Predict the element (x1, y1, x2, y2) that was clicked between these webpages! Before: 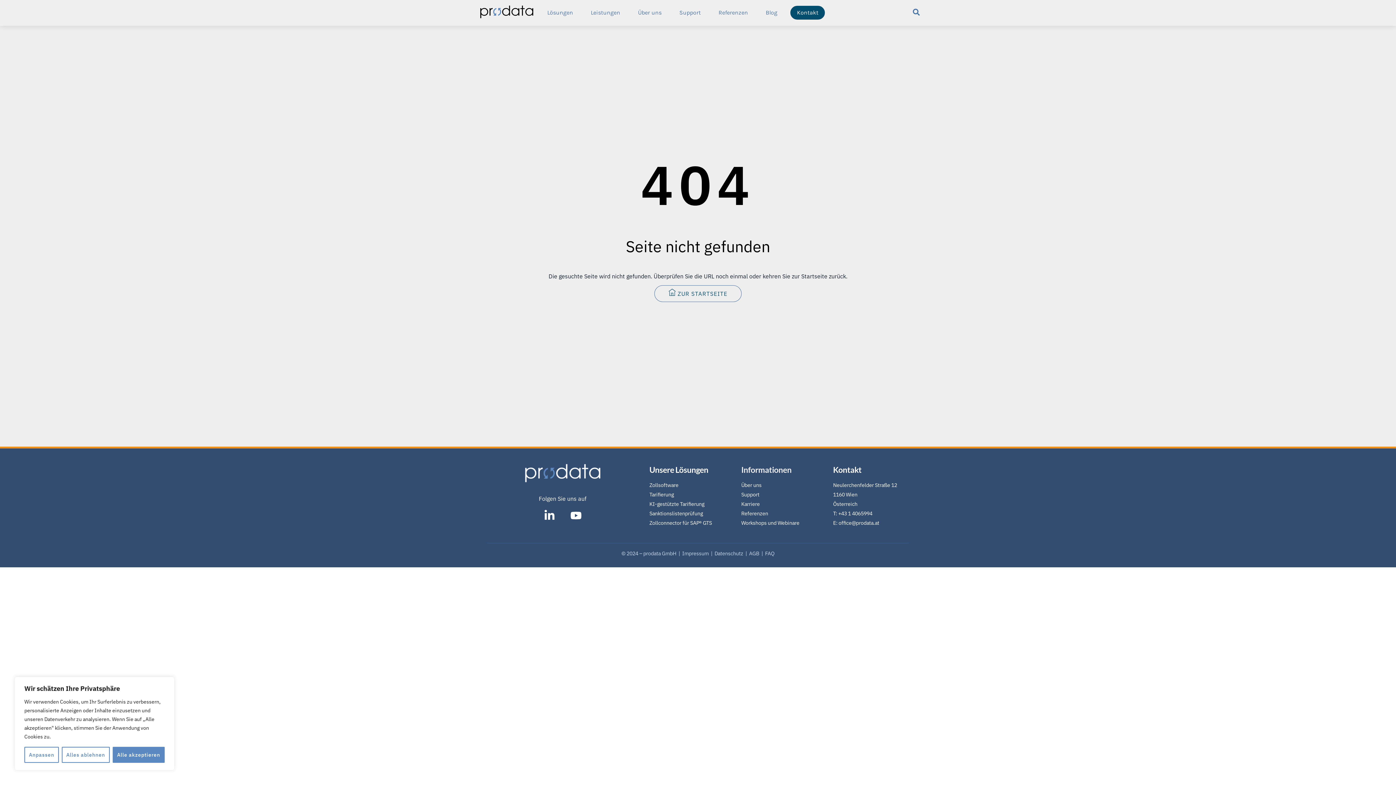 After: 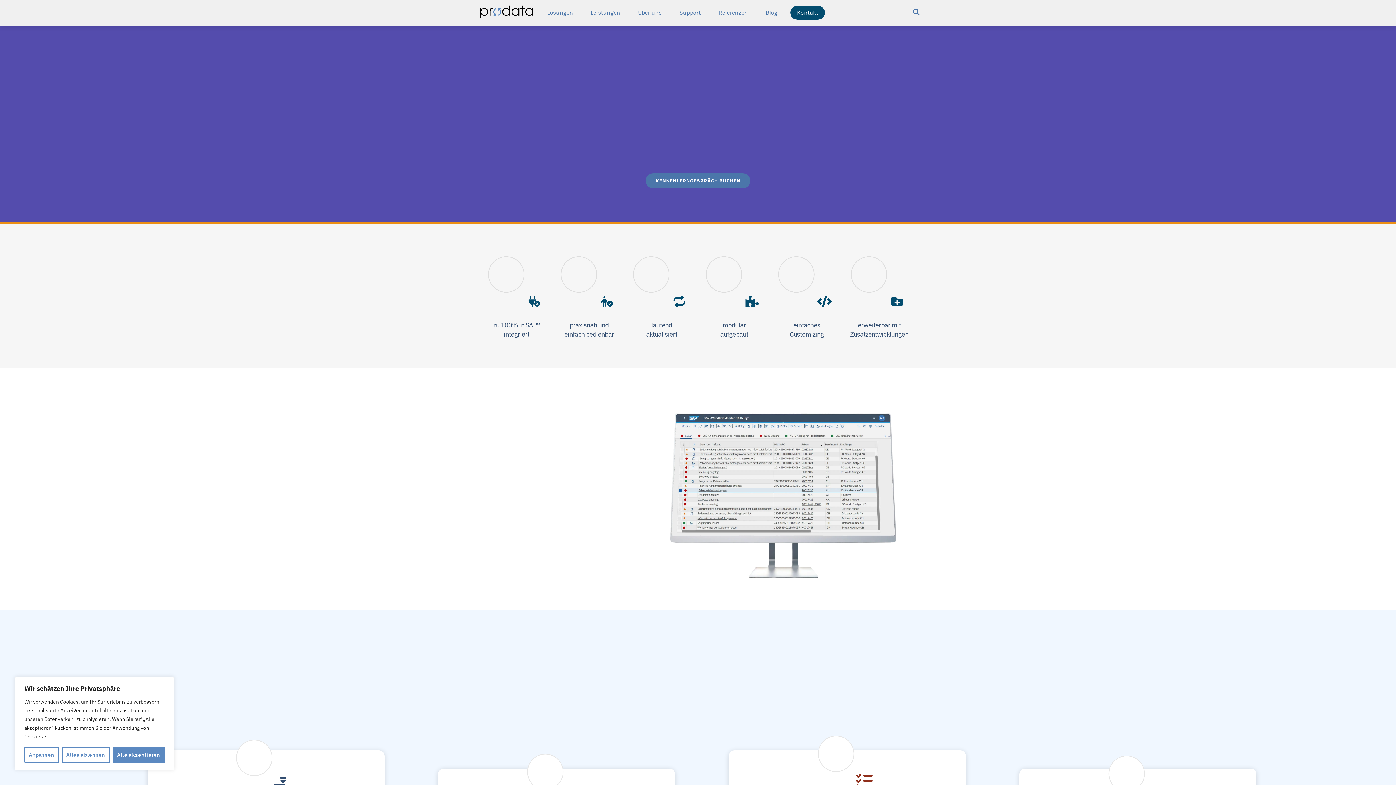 Action: bbox: (524, 477, 600, 484)